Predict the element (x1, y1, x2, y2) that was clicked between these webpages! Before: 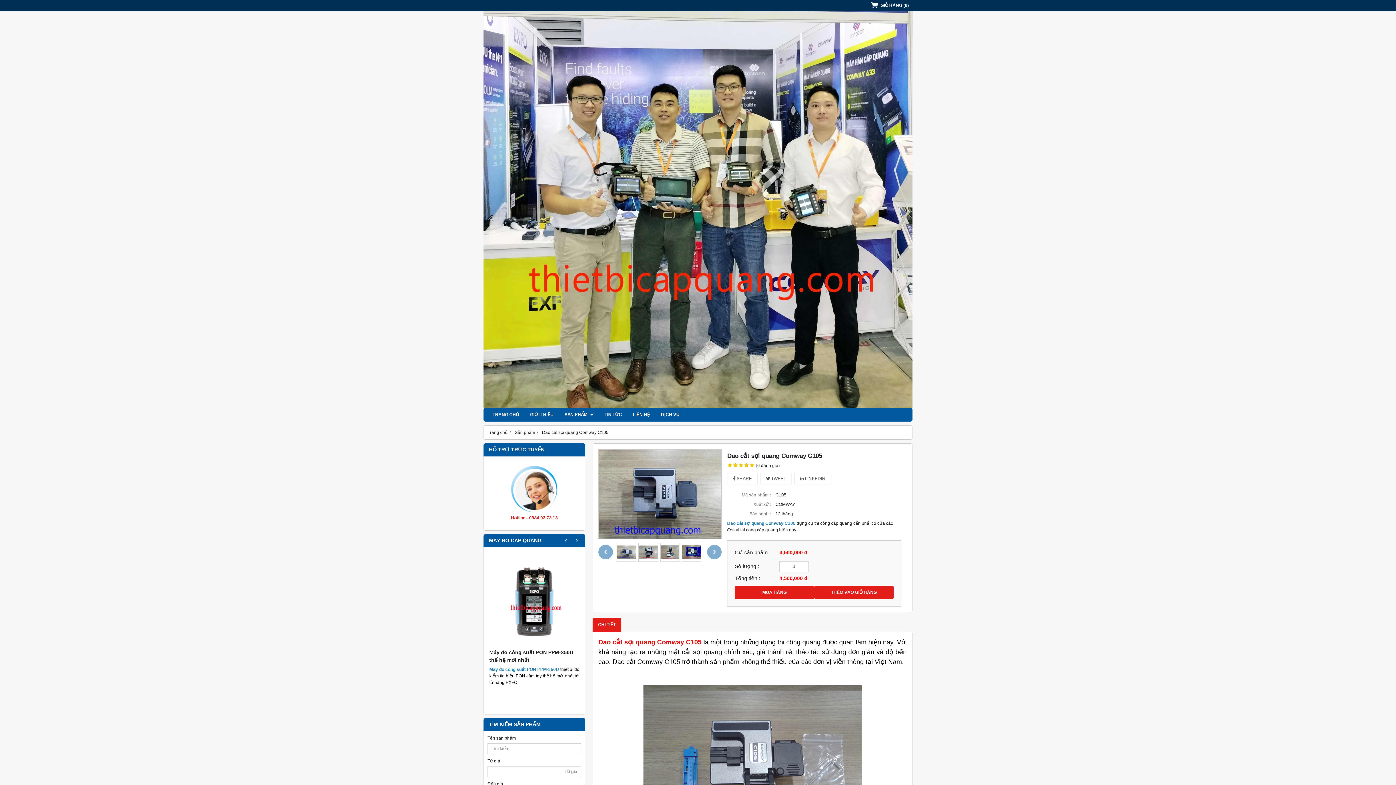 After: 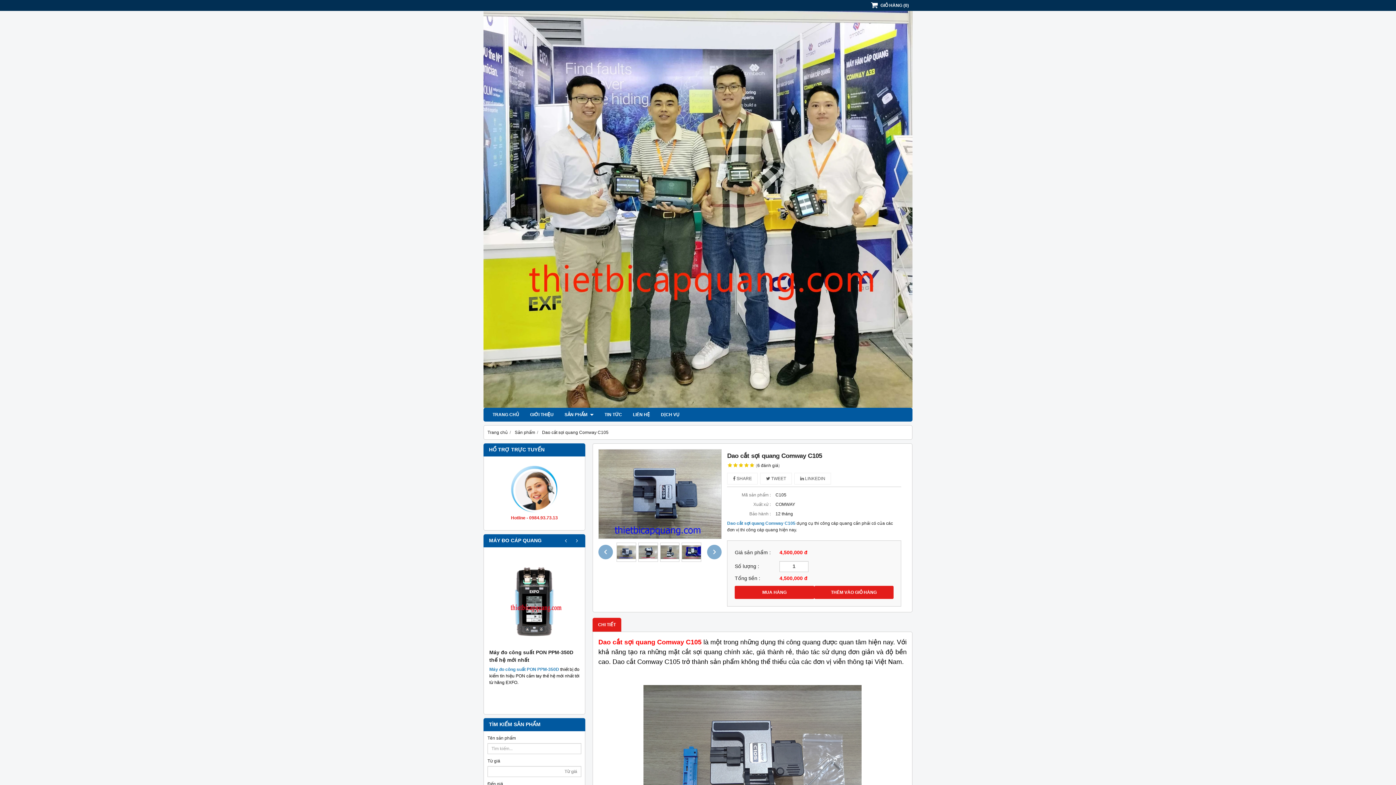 Action: label: Dao cắt sợi quang Comway C105 bbox: (542, 430, 608, 435)